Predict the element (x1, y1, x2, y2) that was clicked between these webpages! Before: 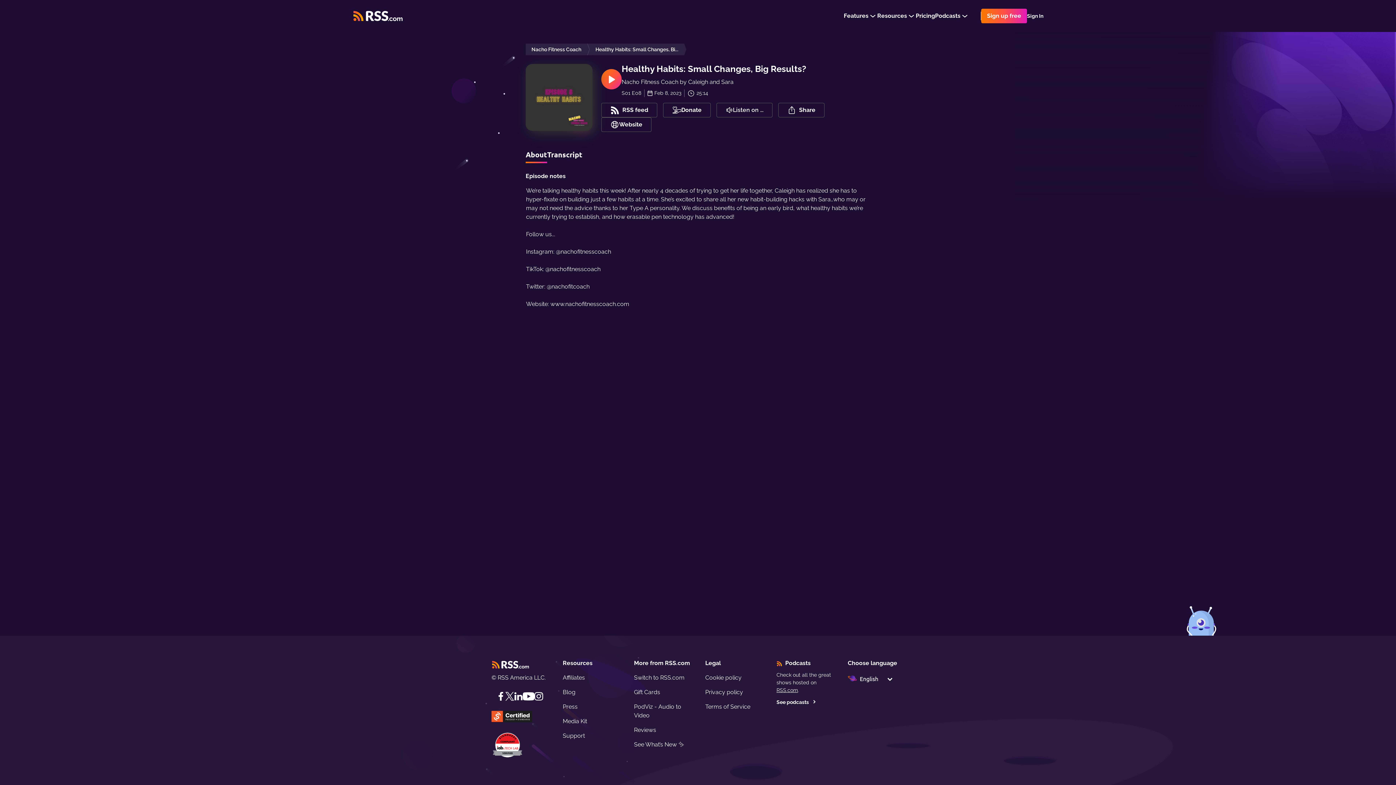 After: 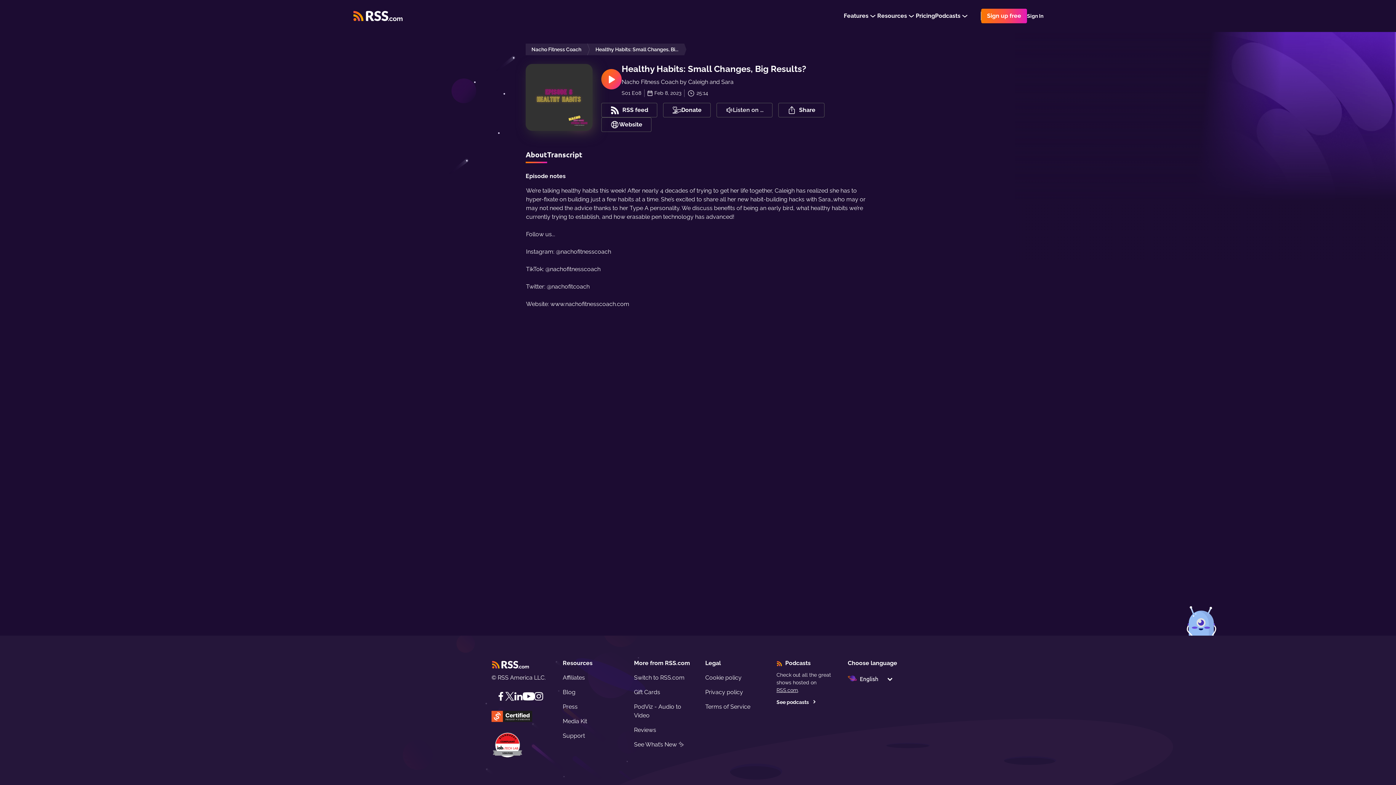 Action: bbox: (505, 692, 514, 701) label: Twitter